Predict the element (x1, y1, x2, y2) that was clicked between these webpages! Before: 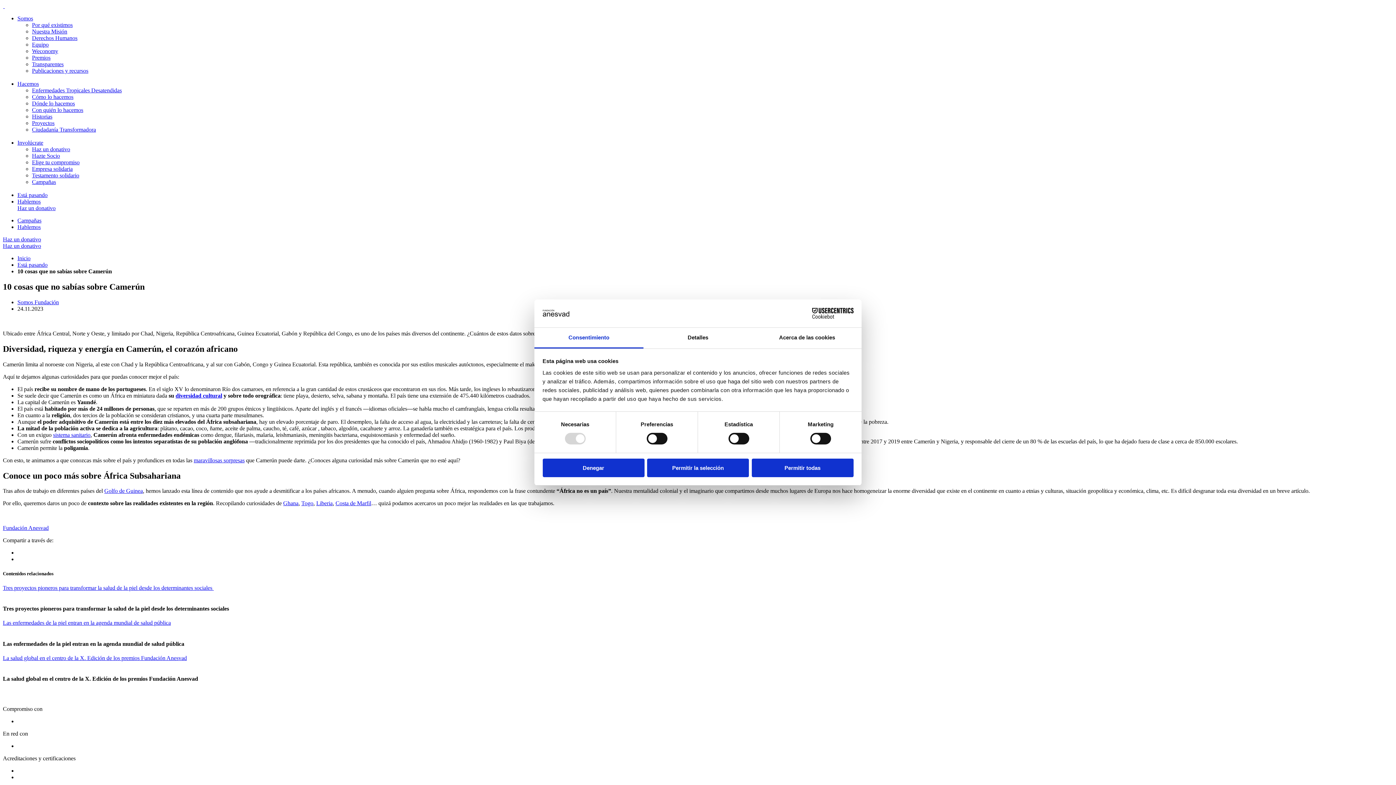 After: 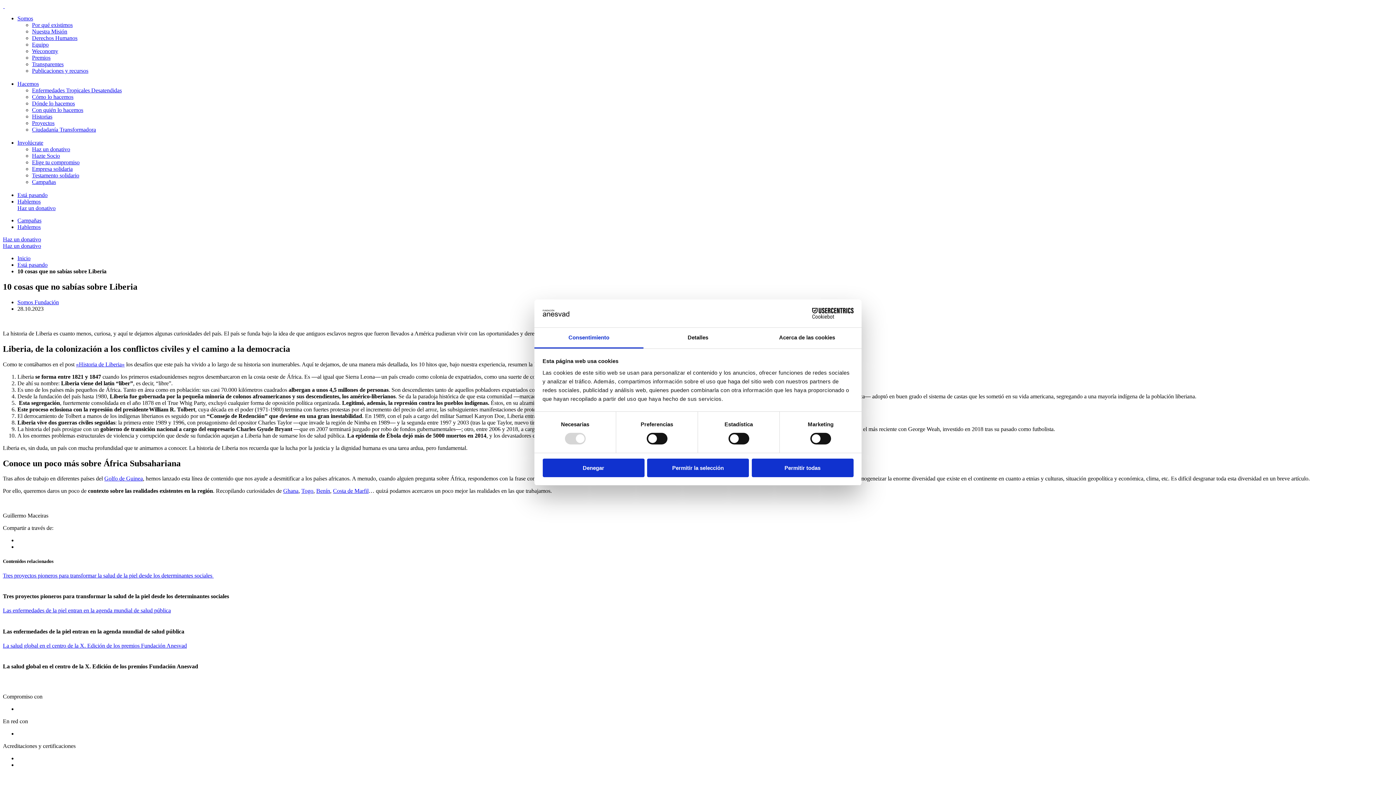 Action: label: Liberia bbox: (316, 500, 332, 506)